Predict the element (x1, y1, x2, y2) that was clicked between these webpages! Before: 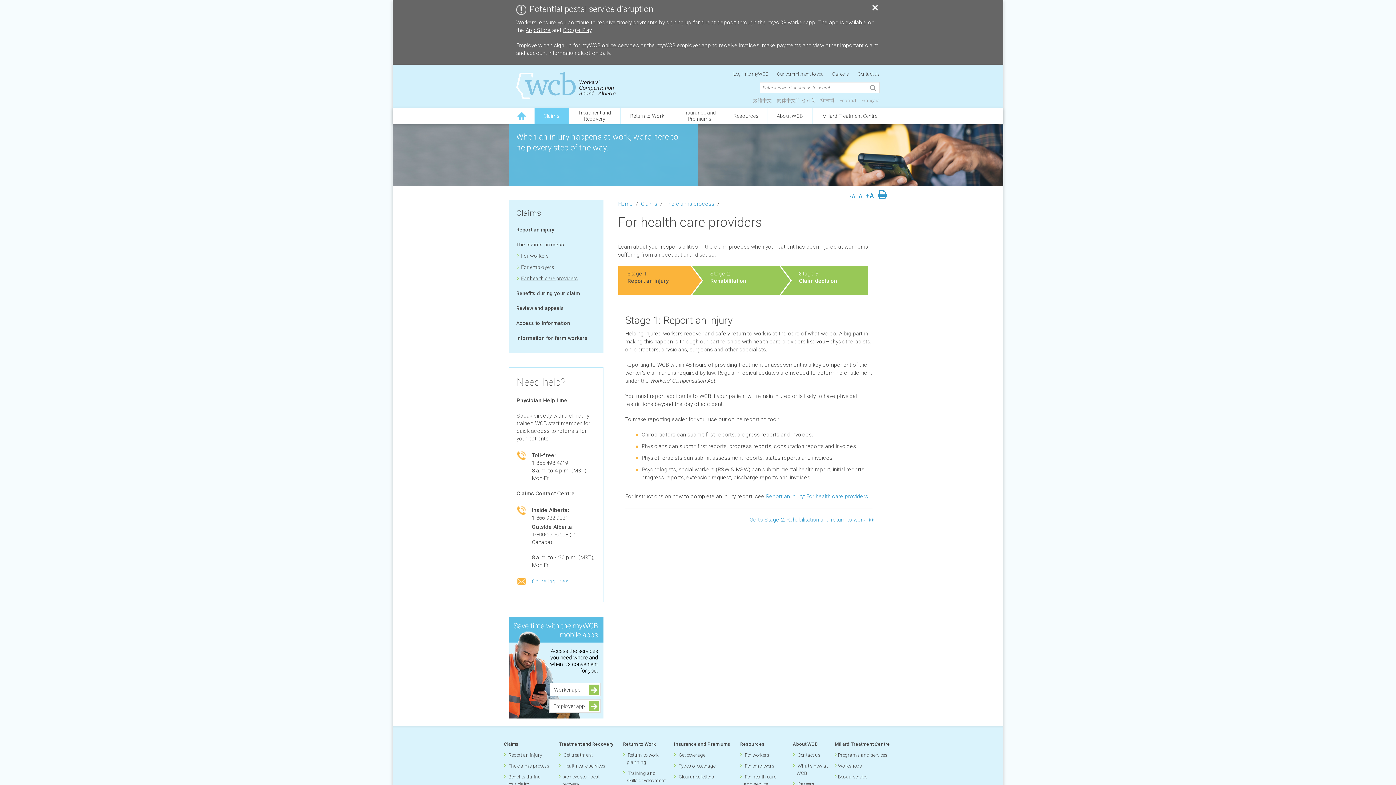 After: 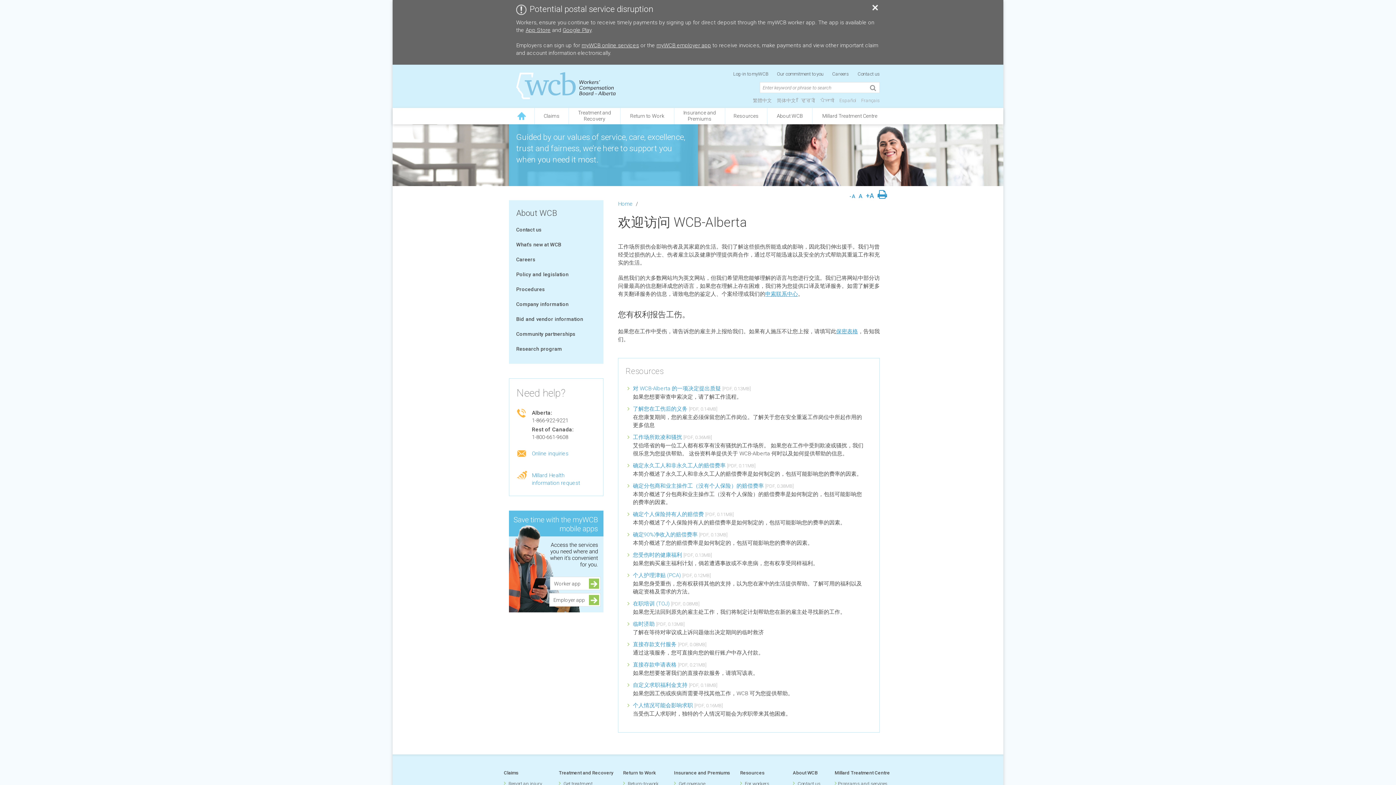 Action: label: 简体中文 bbox: (777, 97, 796, 103)